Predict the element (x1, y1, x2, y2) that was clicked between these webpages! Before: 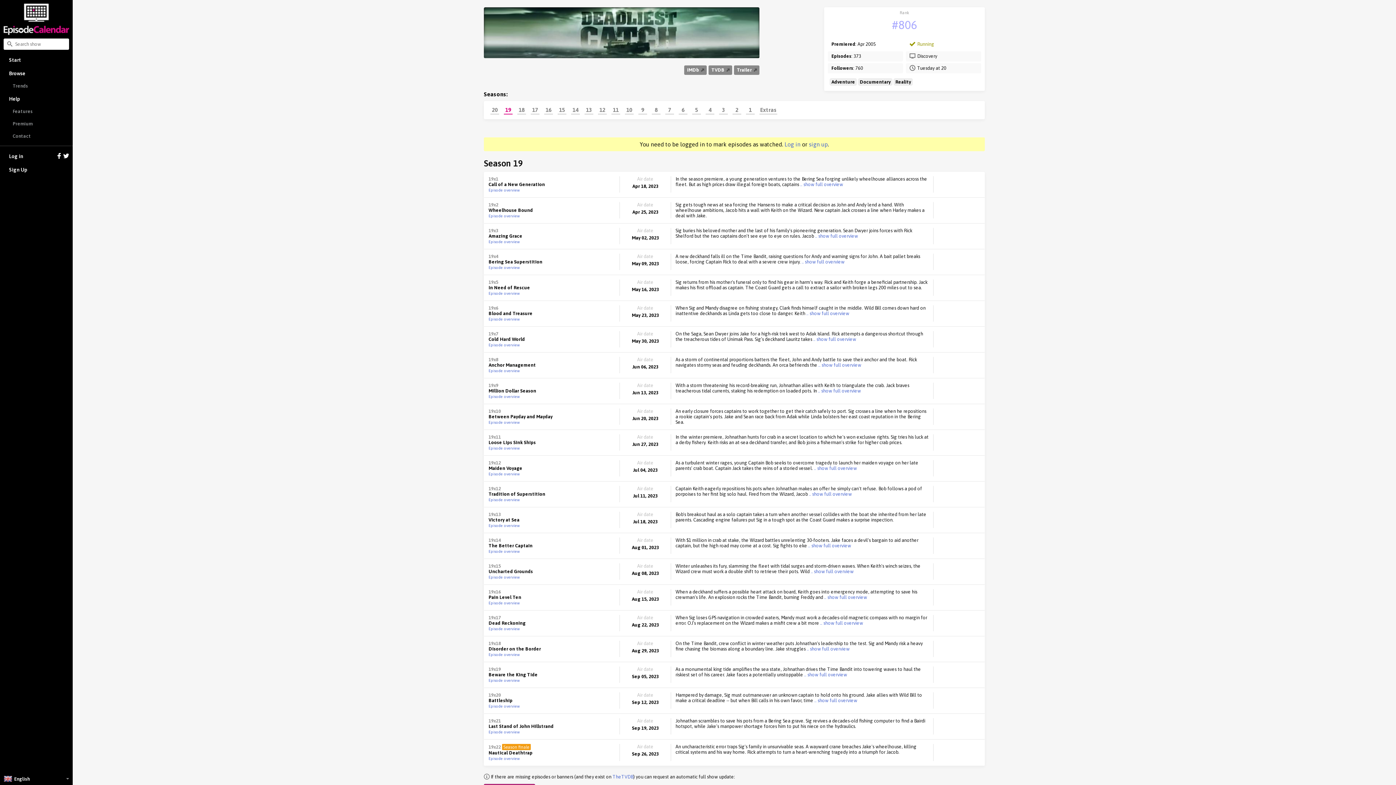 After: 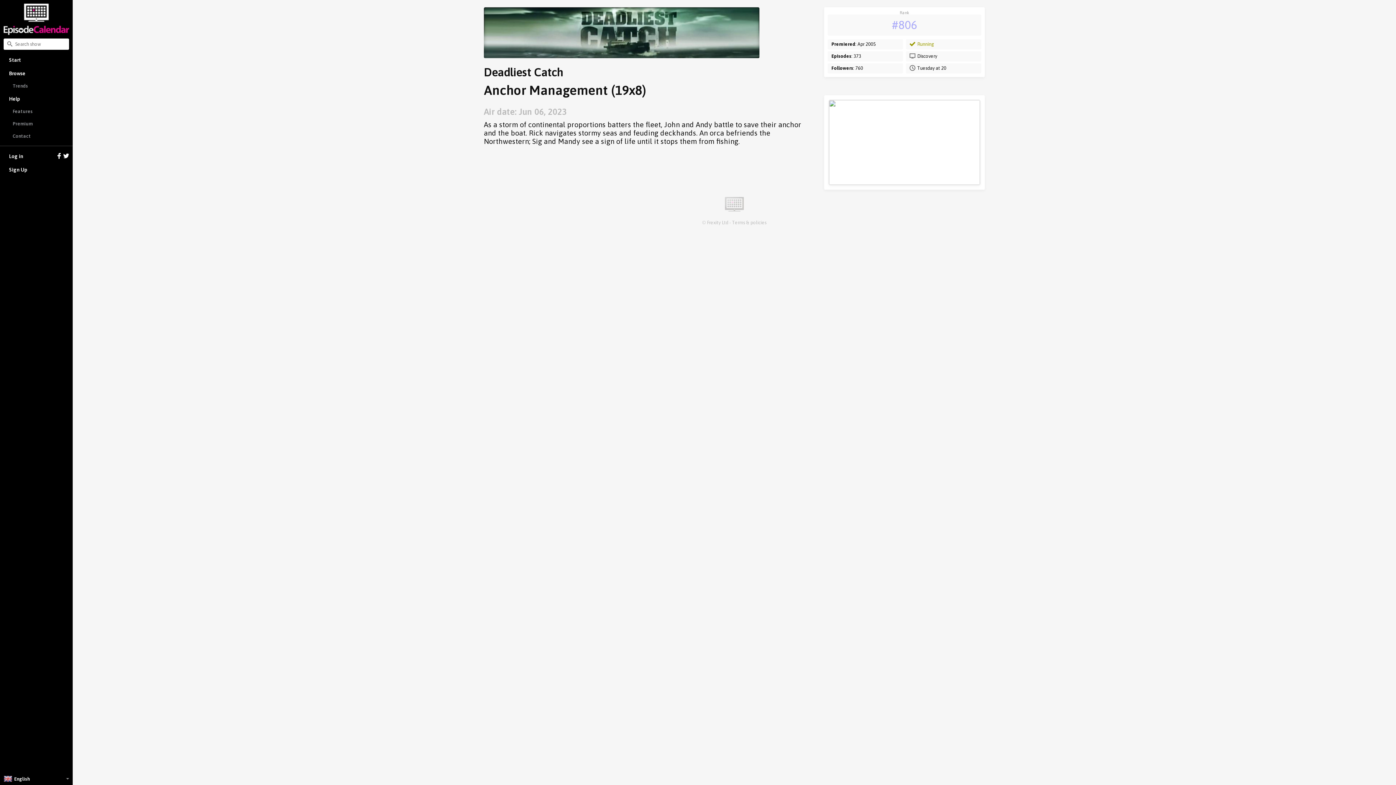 Action: label: Episode overview bbox: (488, 368, 520, 373)